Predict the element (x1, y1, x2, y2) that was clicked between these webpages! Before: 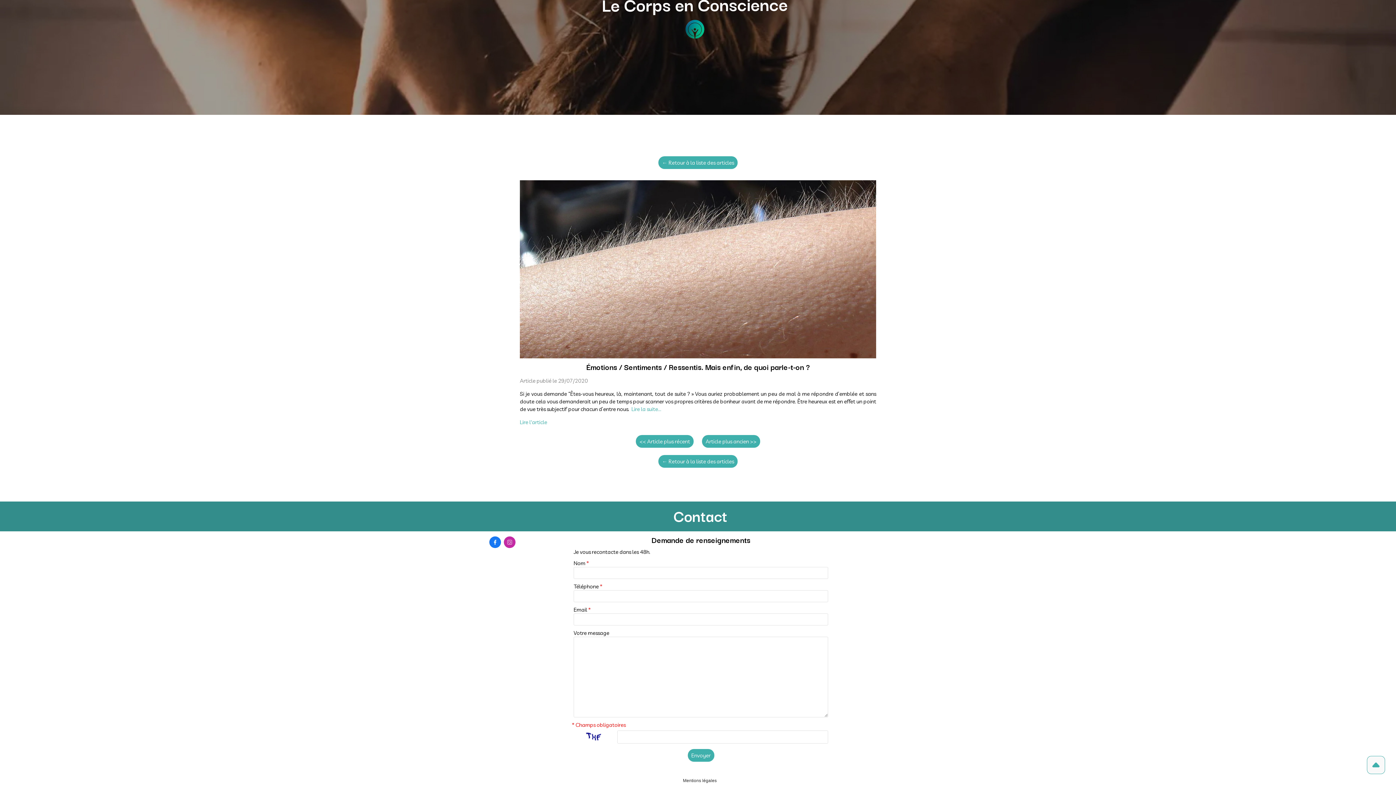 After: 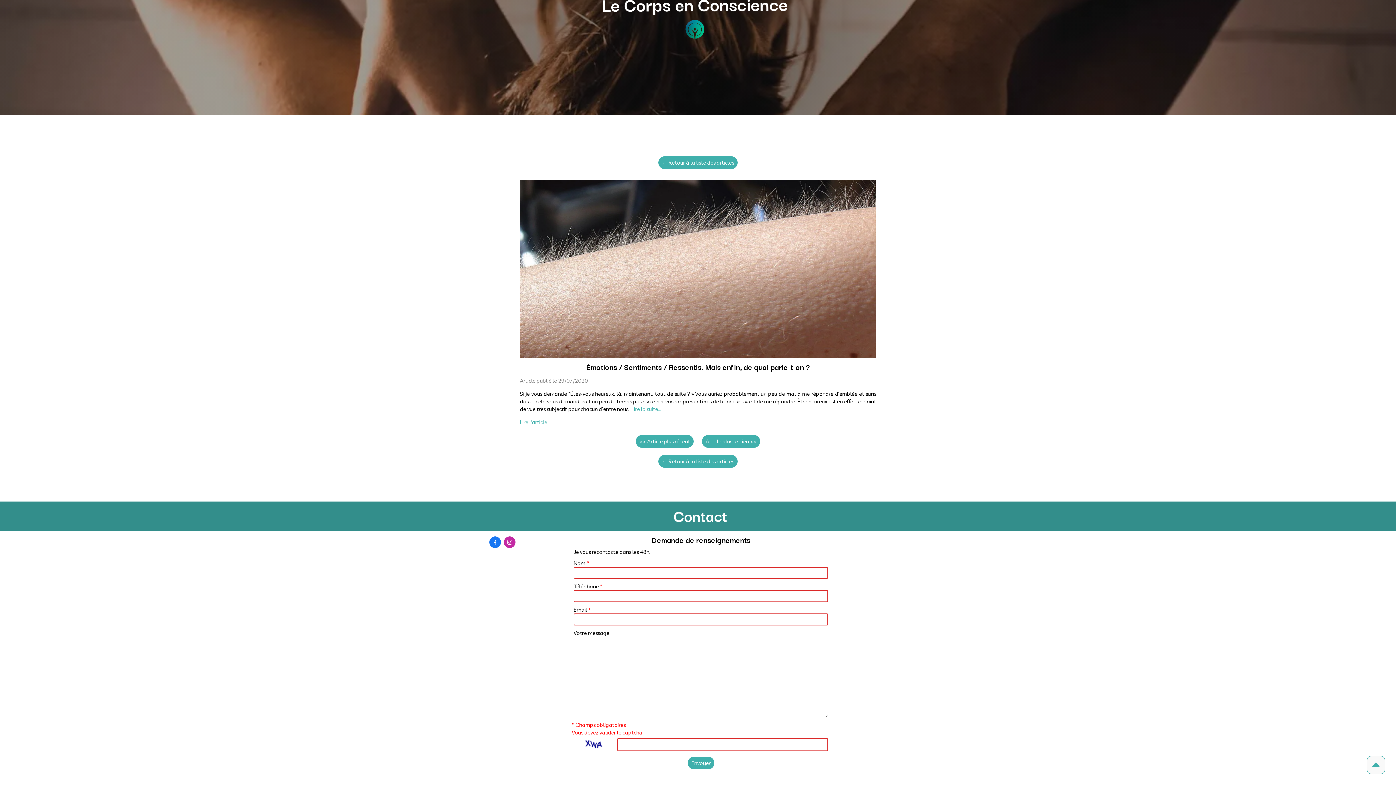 Action: bbox: (687, 749, 714, 762) label: Envoyer